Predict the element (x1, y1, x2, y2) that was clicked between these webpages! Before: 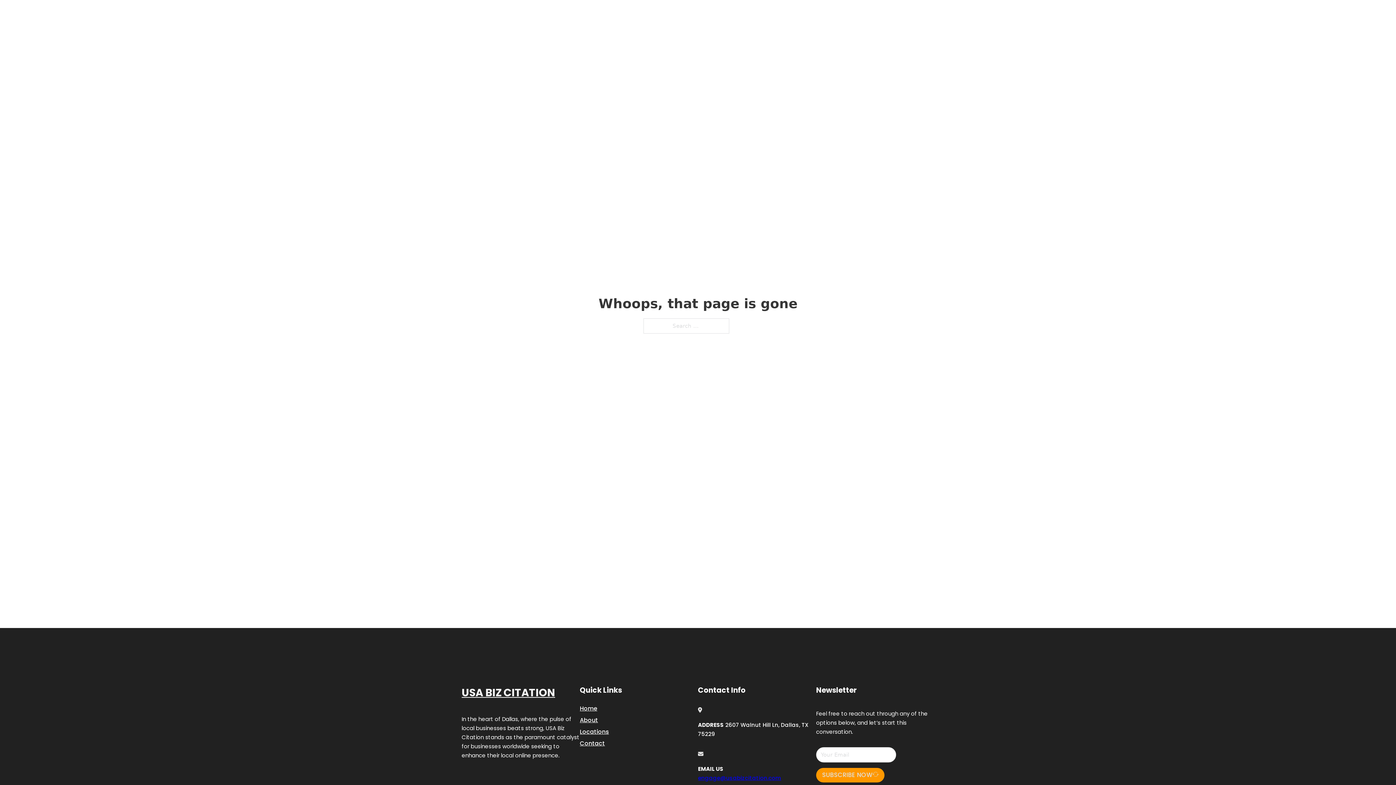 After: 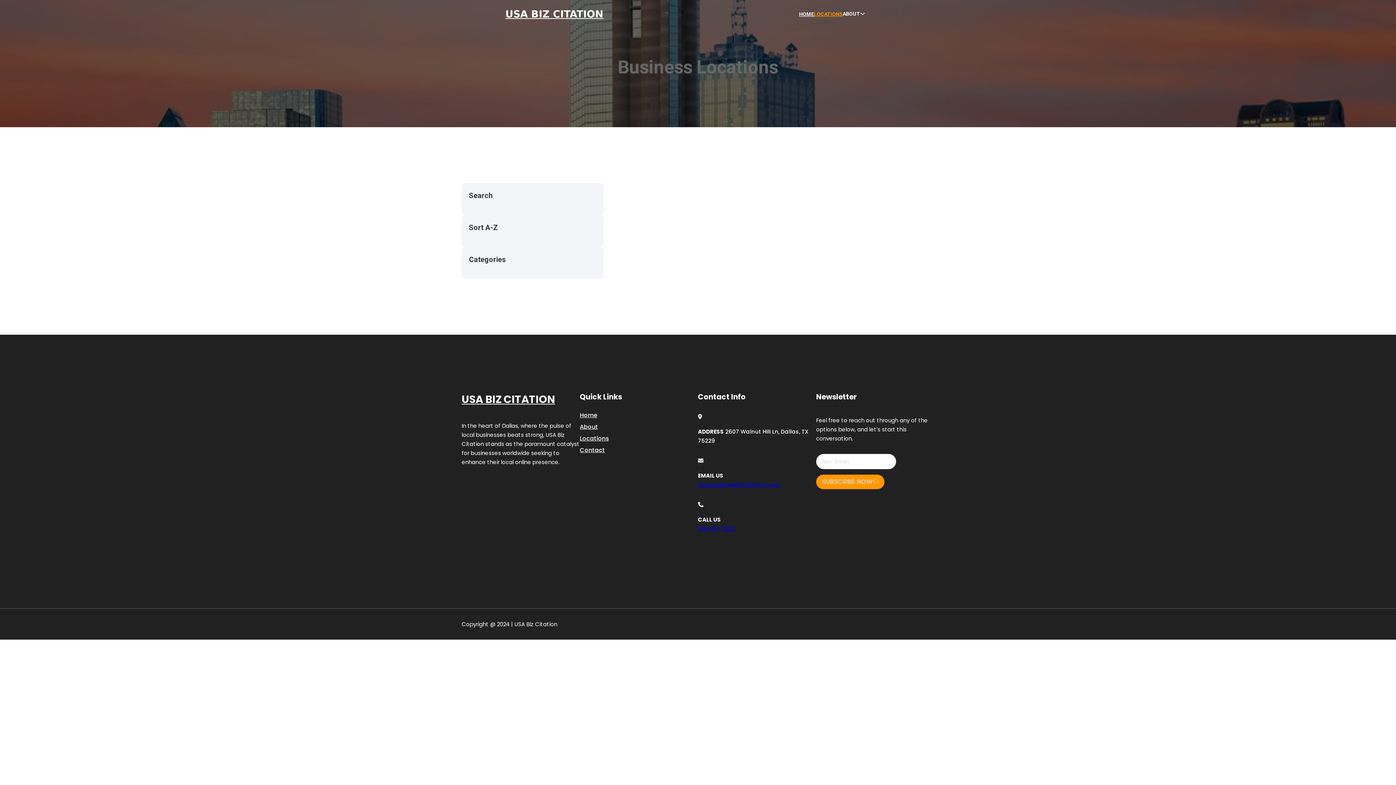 Action: label: LOCATIONS bbox: (814, 10, 842, 18)